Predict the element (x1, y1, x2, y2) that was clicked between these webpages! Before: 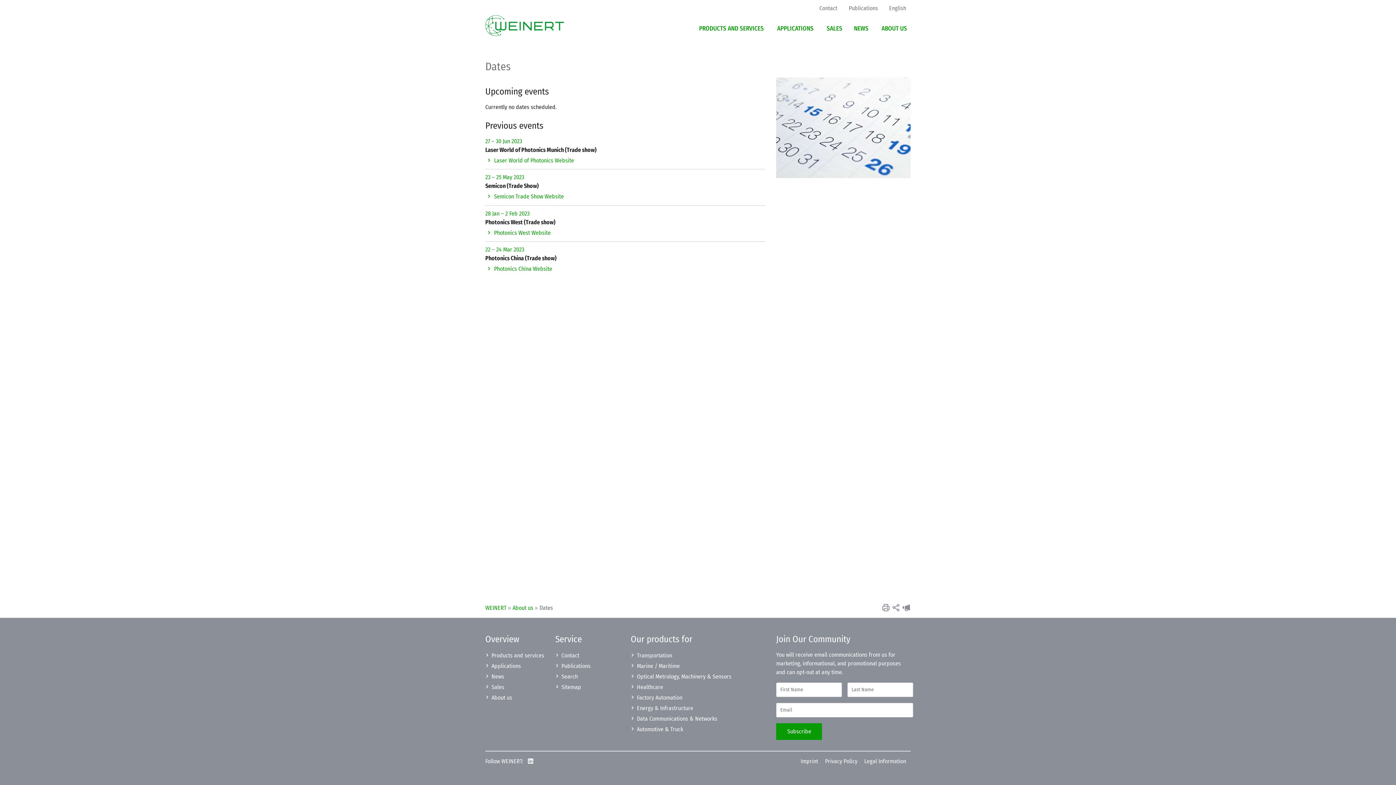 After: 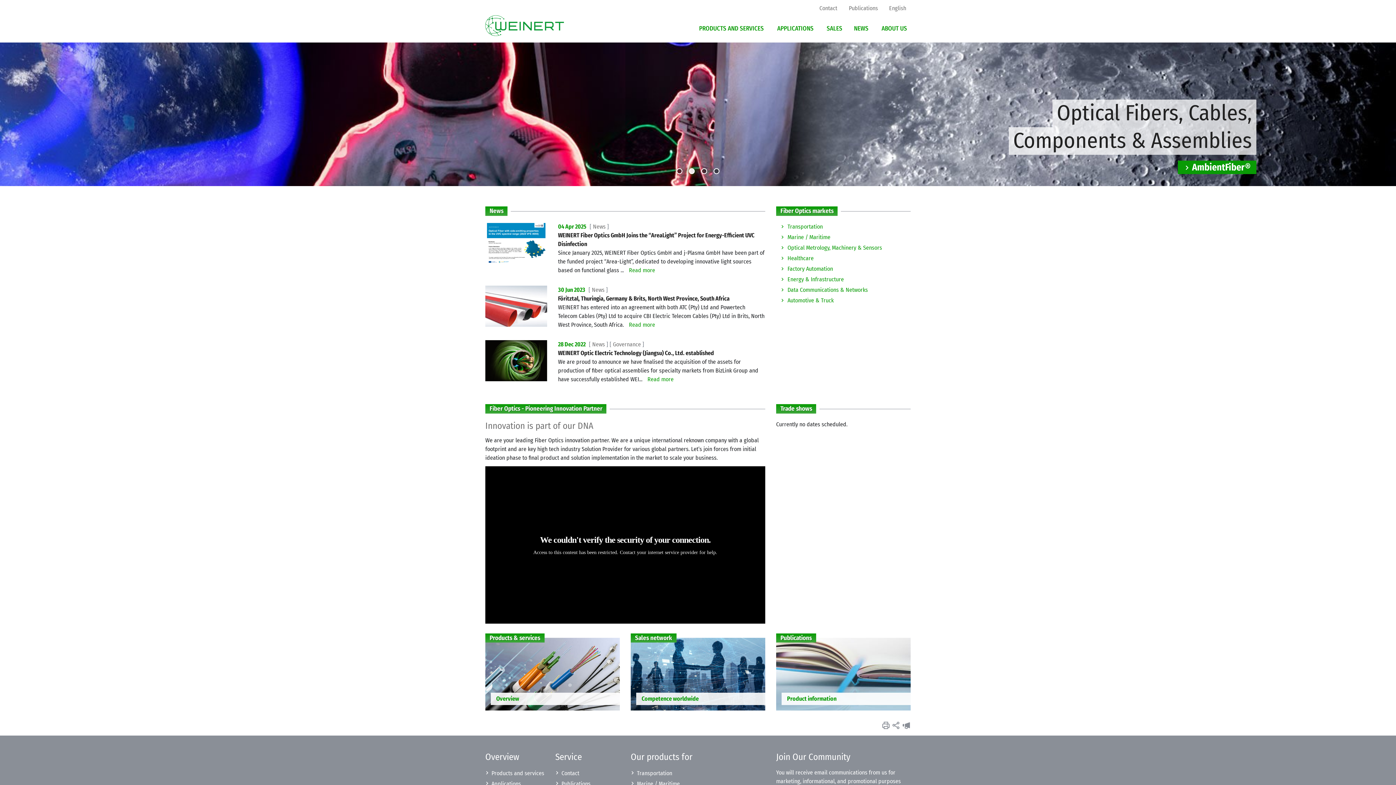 Action: bbox: (489, 14, 564, 36)